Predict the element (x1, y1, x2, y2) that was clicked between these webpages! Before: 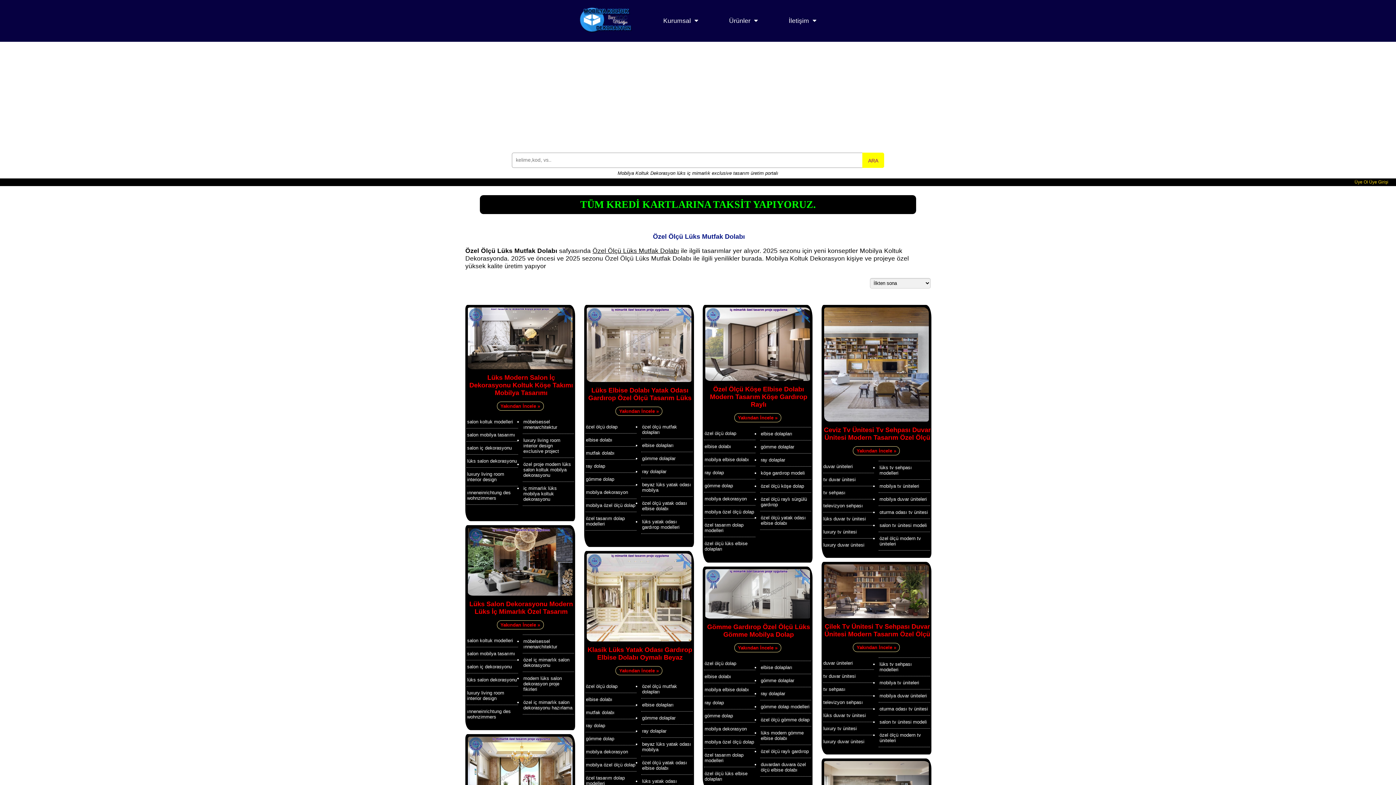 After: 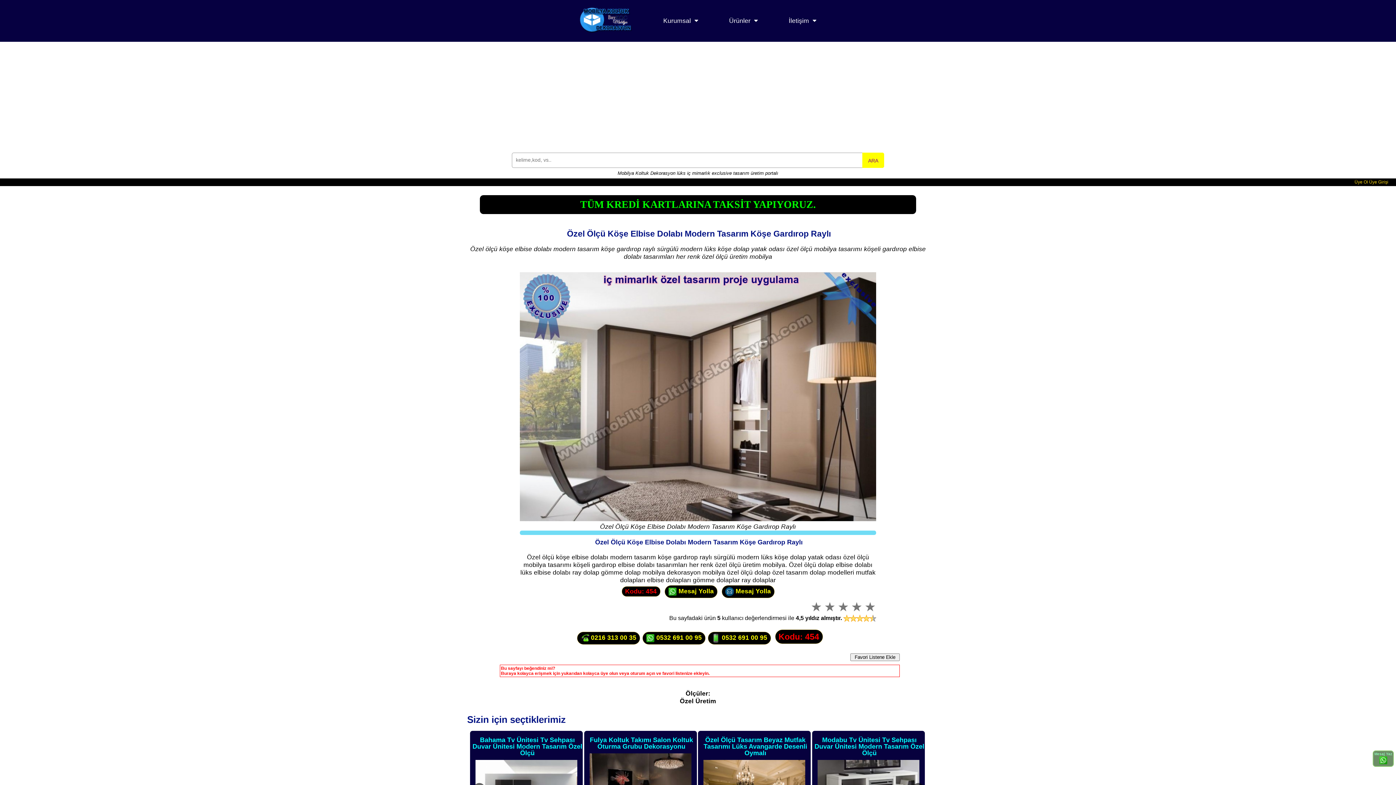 Action: label: Özel Ölçü Köşe Elbise Dolabı Modern Tasarım Köşe Gardırop Raylı bbox: (710, 385, 807, 408)